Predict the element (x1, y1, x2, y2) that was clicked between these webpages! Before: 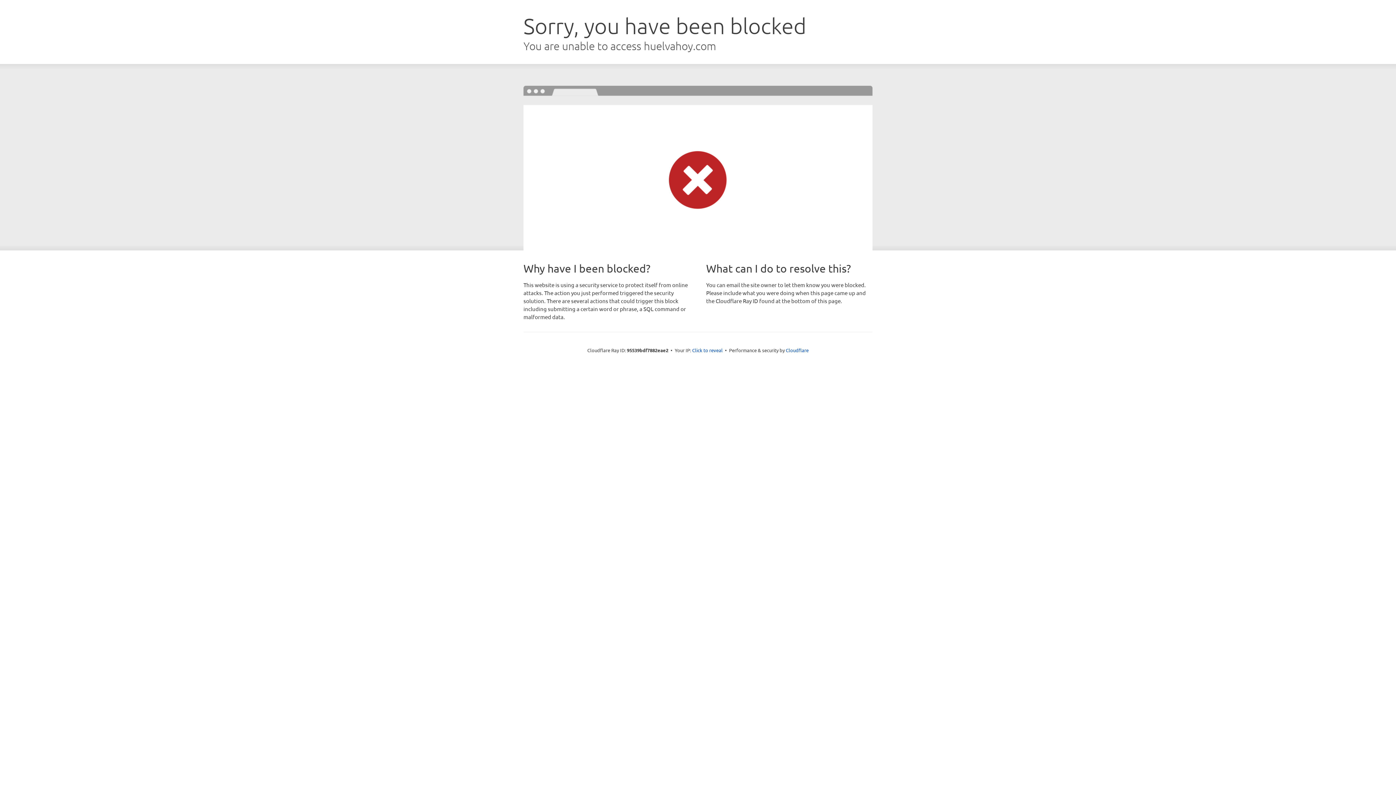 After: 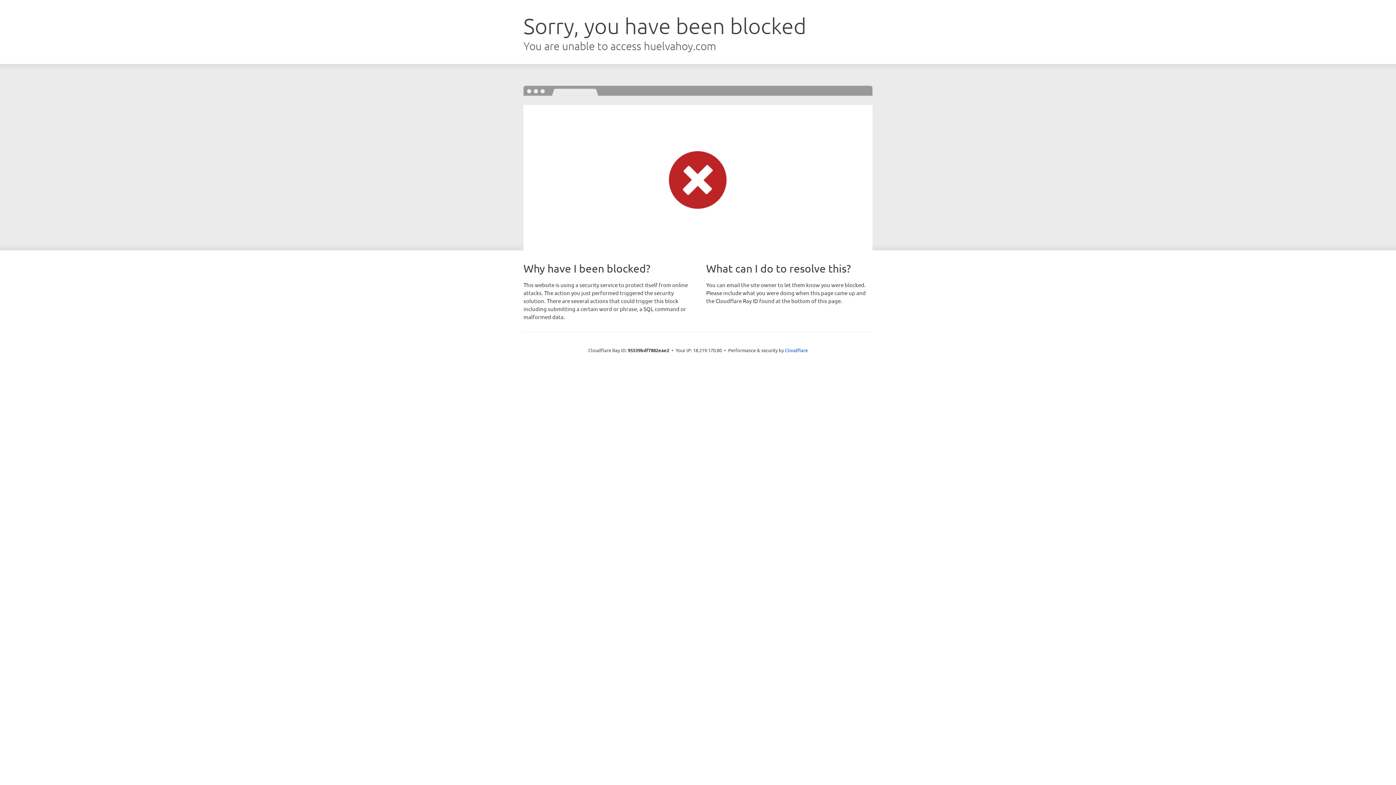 Action: label: Click to reveal bbox: (692, 346, 722, 353)